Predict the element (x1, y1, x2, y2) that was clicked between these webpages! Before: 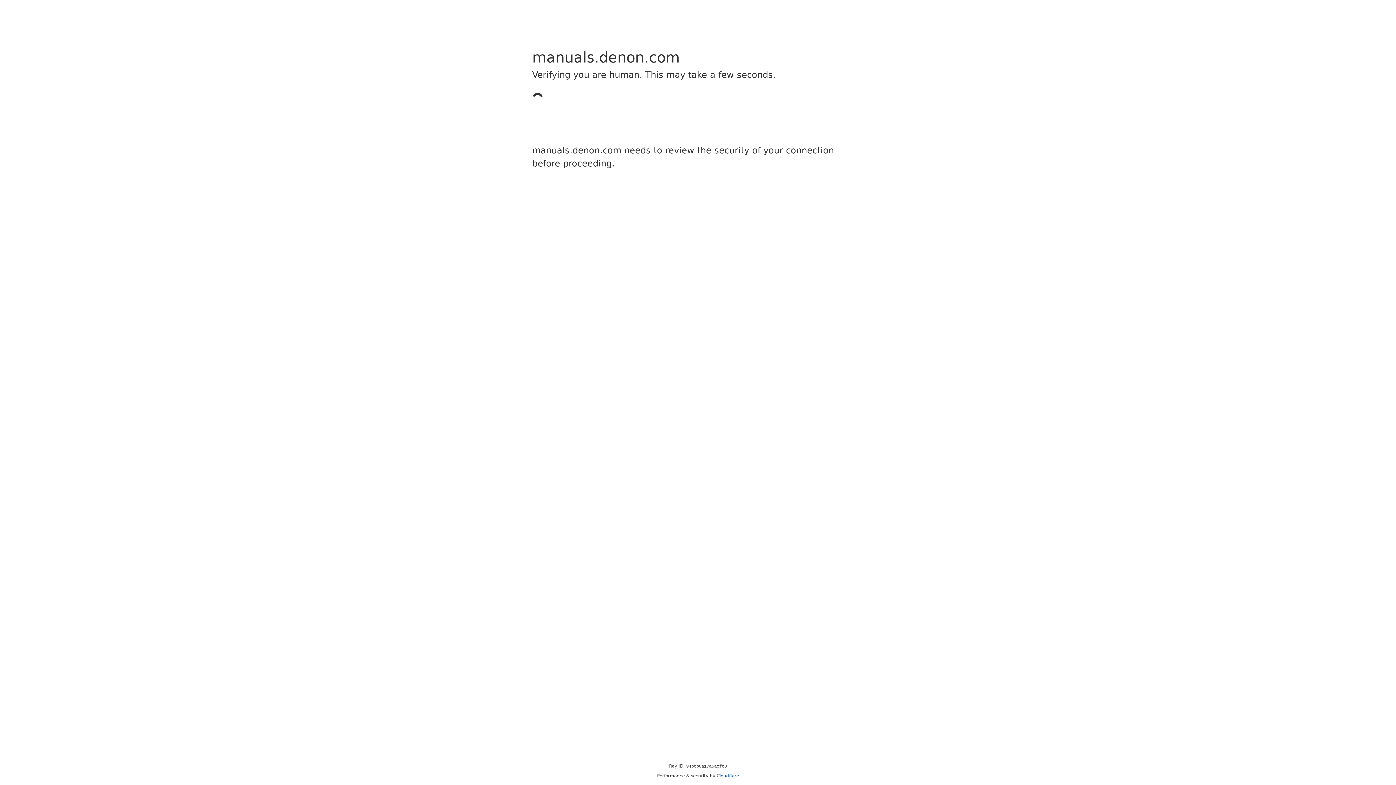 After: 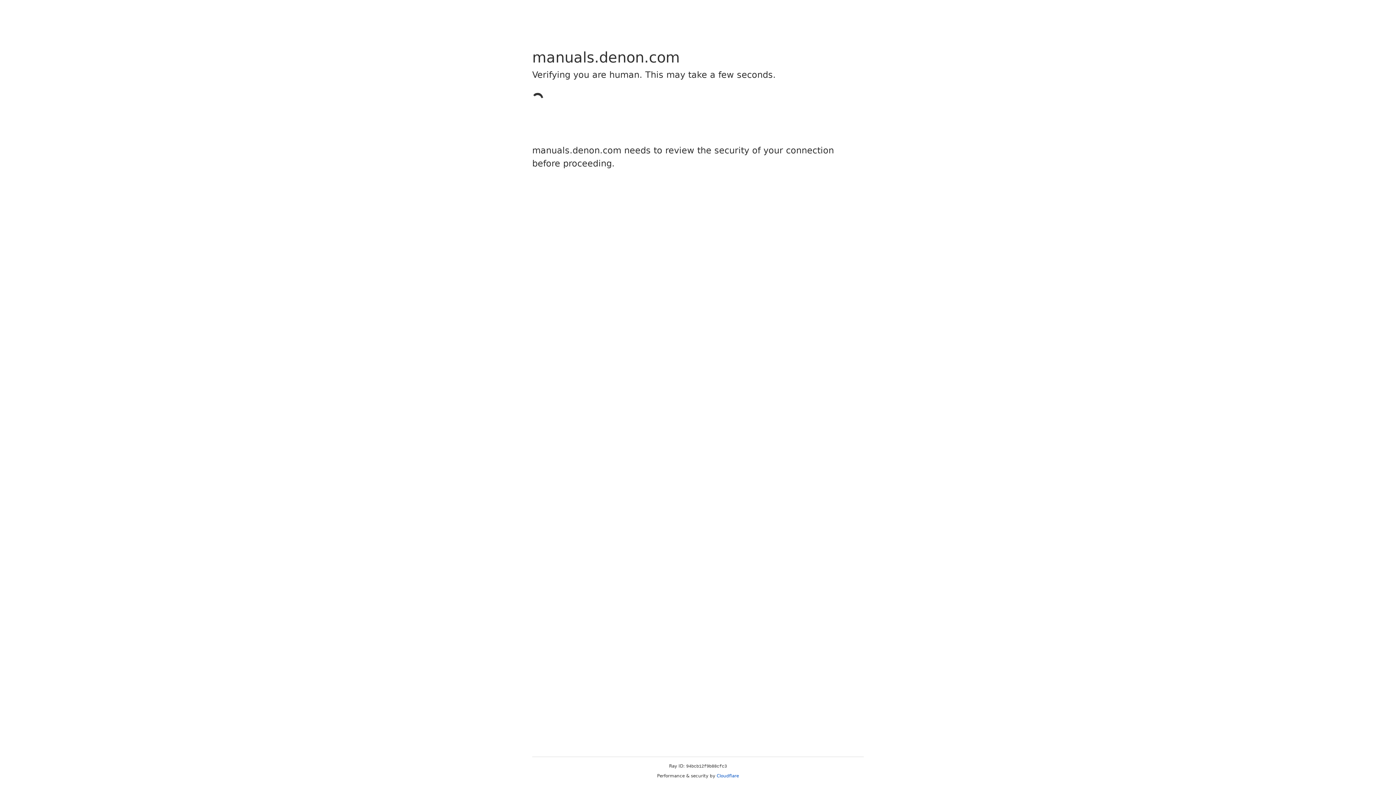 Action: label: Cloudflare bbox: (716, 773, 739, 778)